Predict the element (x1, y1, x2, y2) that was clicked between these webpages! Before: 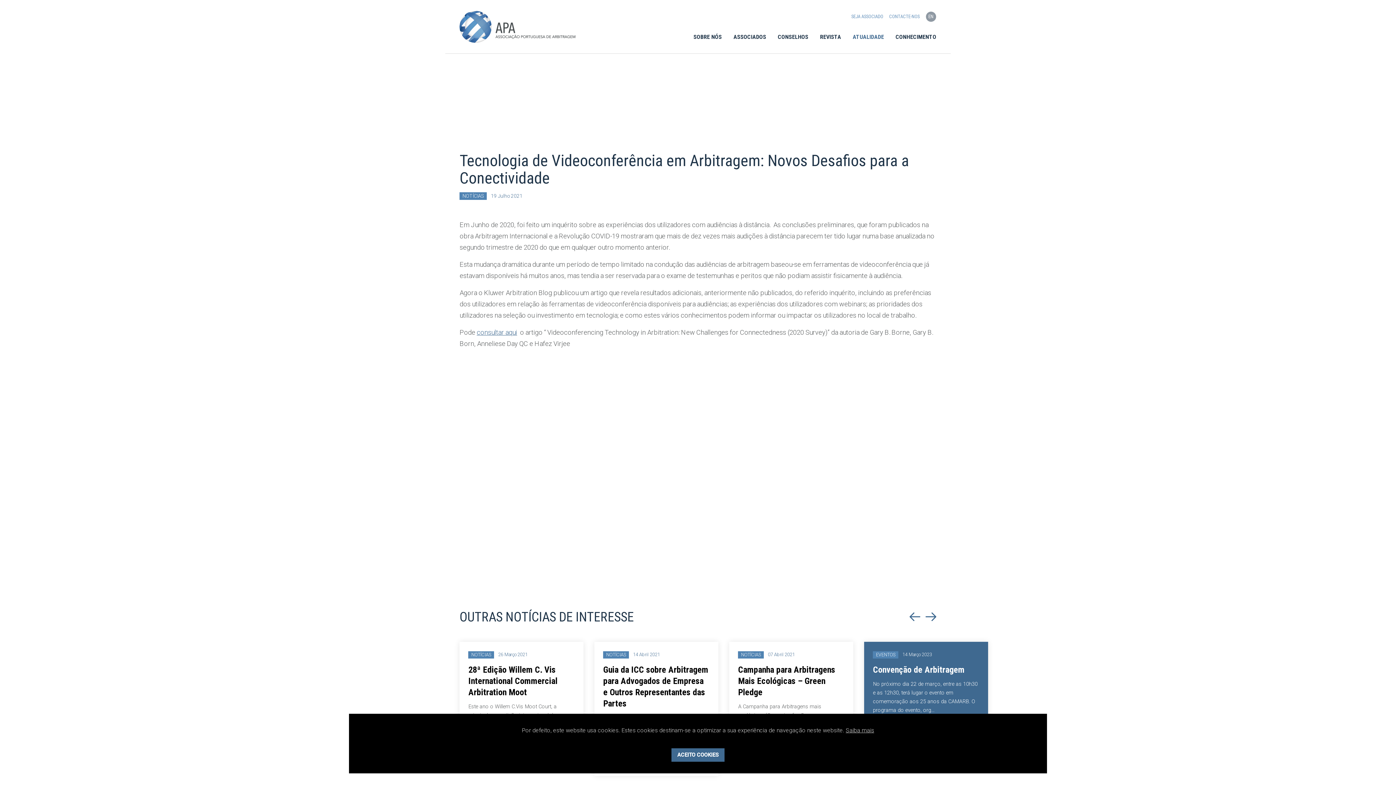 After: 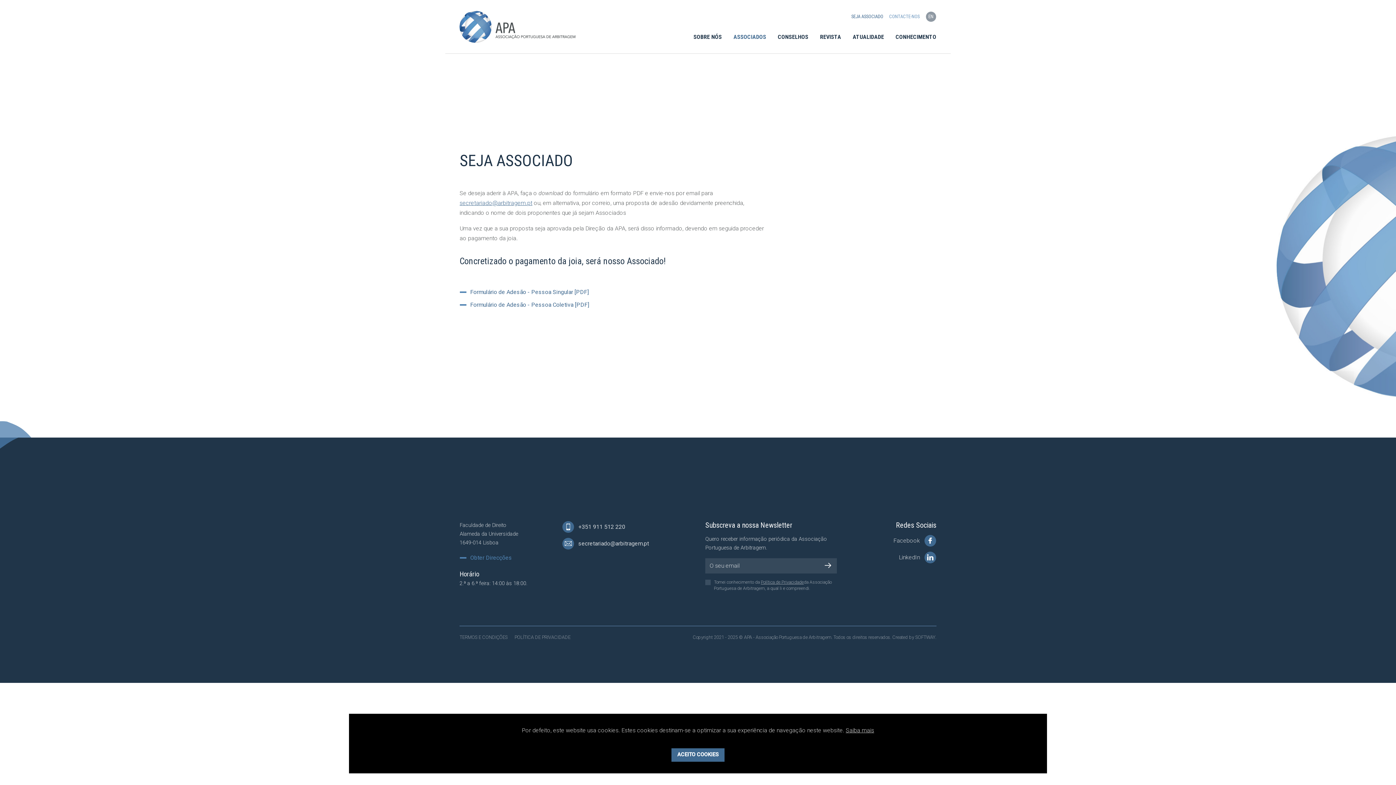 Action: label: SEJA ASSOCIADO bbox: (848, 11, 886, 21)